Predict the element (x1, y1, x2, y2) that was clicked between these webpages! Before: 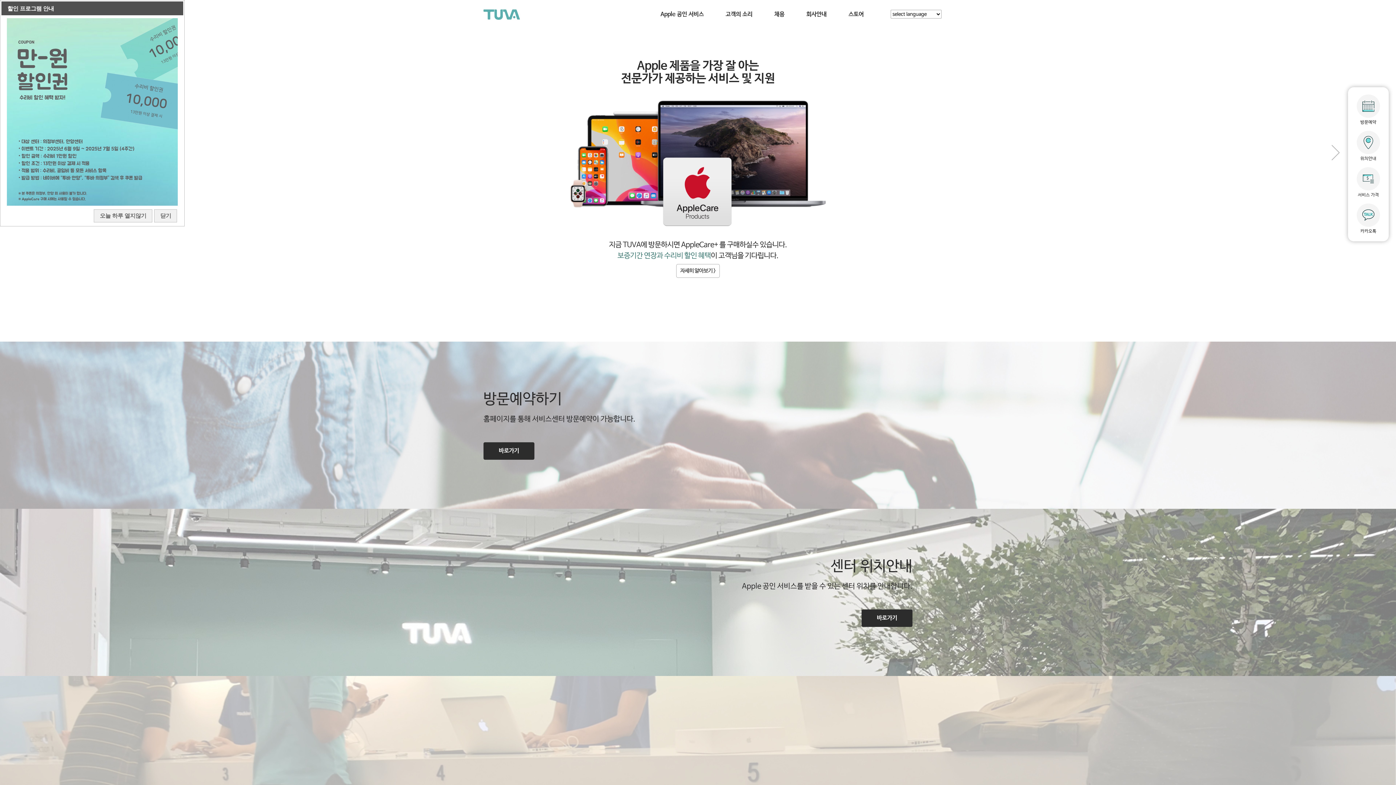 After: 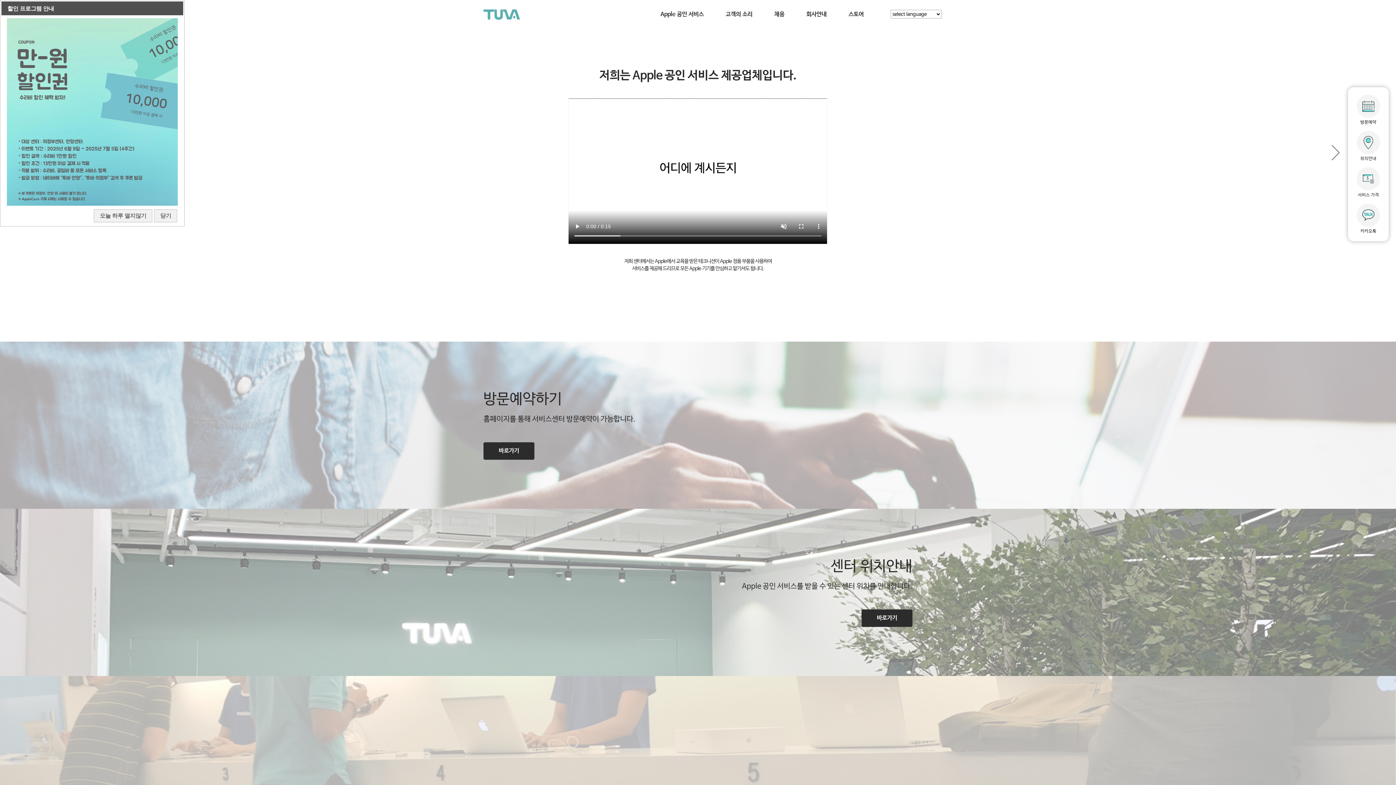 Action: label: Next bbox: (1328, 144, 1344, 160)